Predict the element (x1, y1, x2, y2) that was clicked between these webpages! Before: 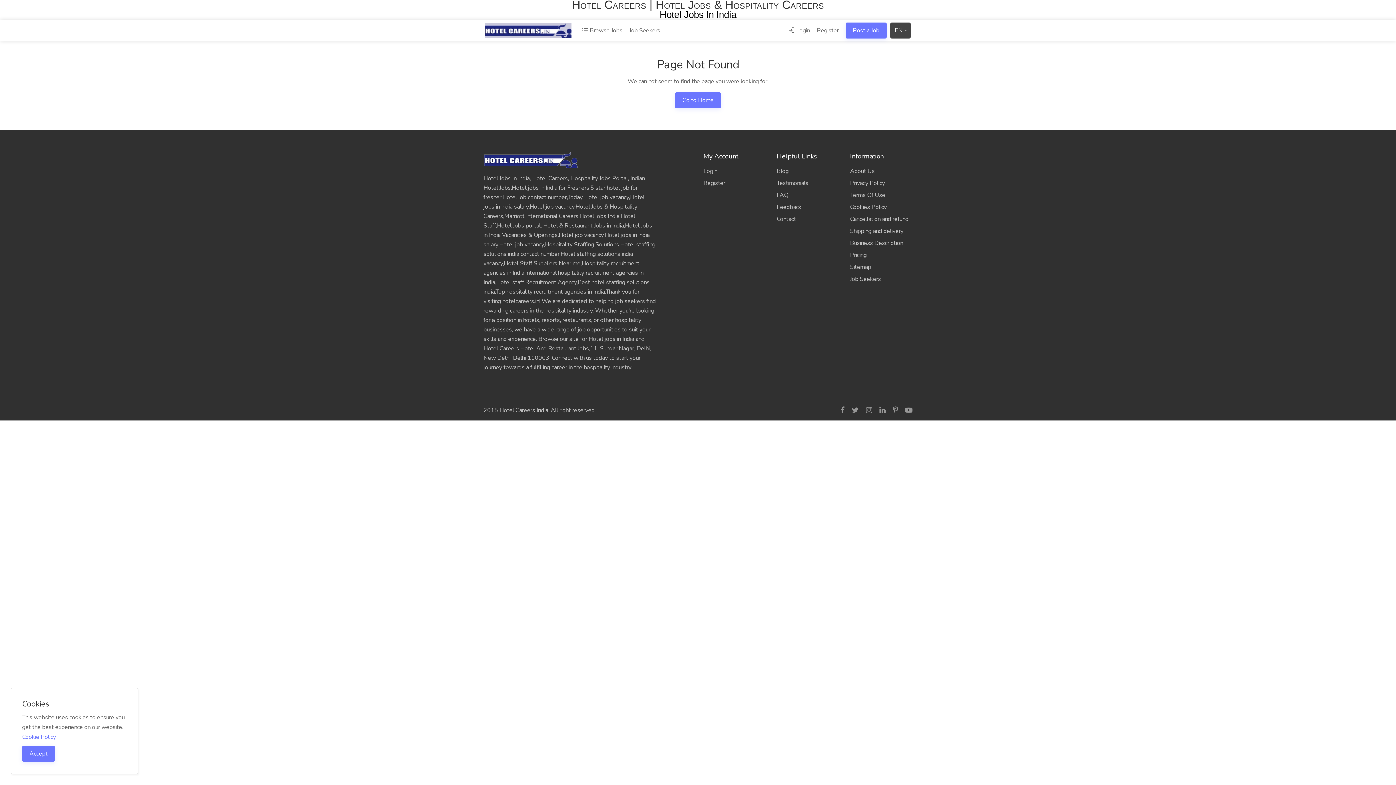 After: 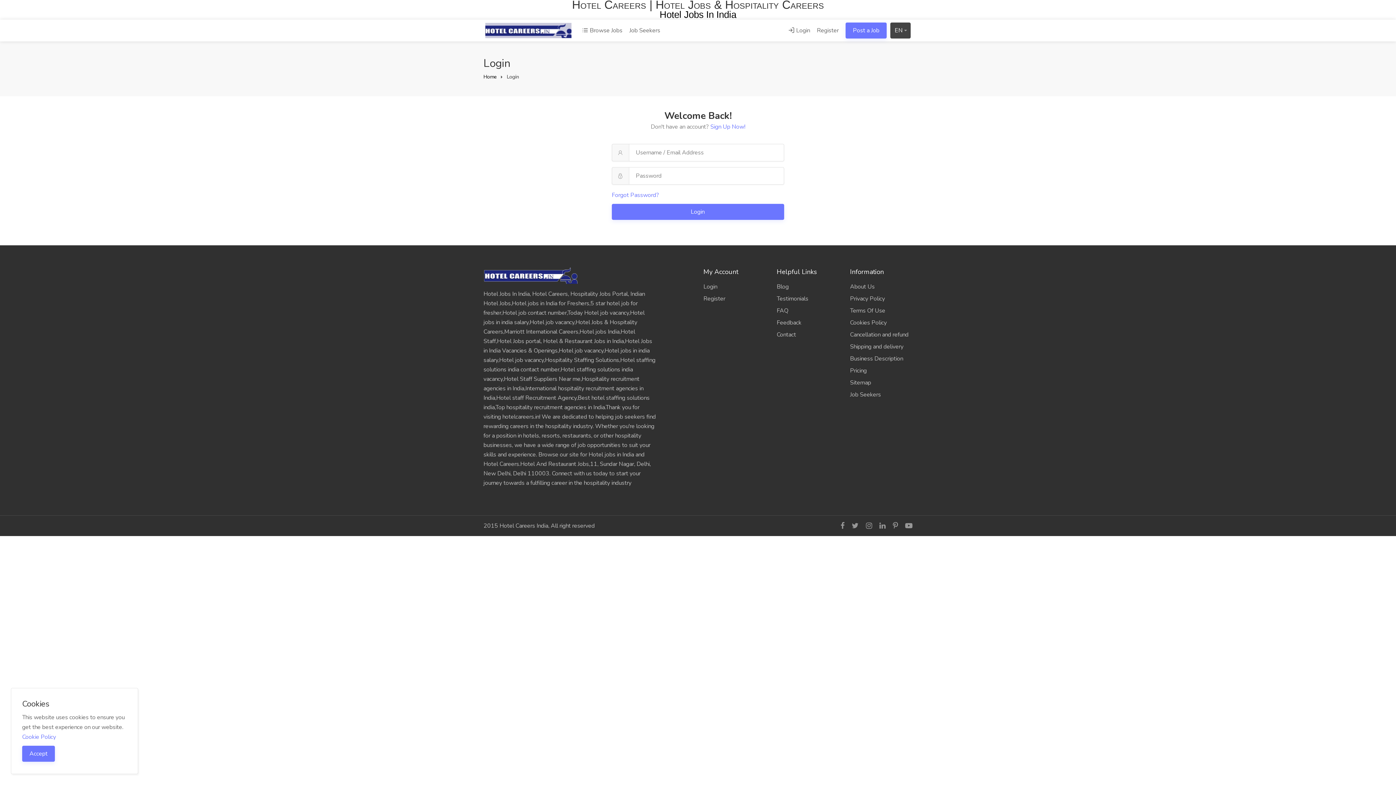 Action: bbox: (845, 22, 886, 38) label: Post a Job